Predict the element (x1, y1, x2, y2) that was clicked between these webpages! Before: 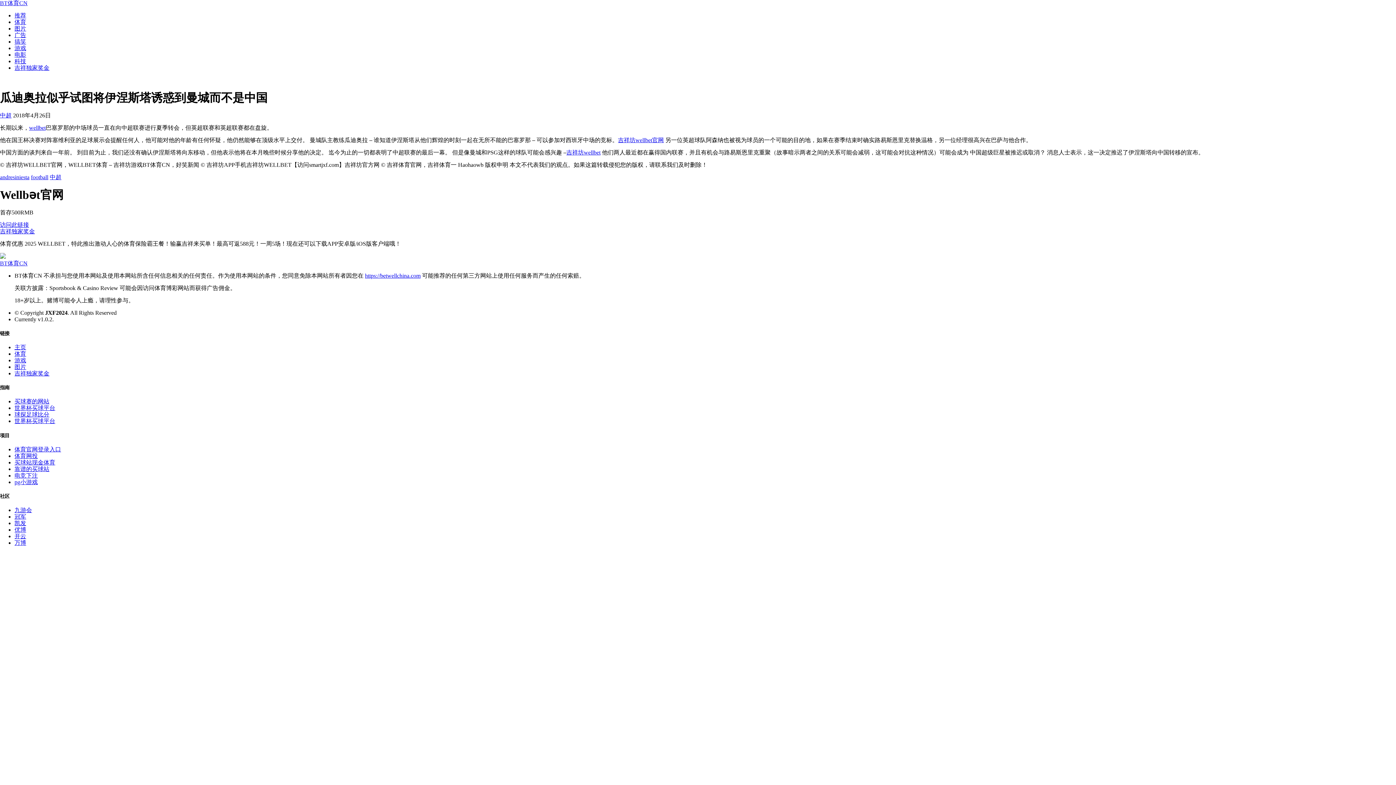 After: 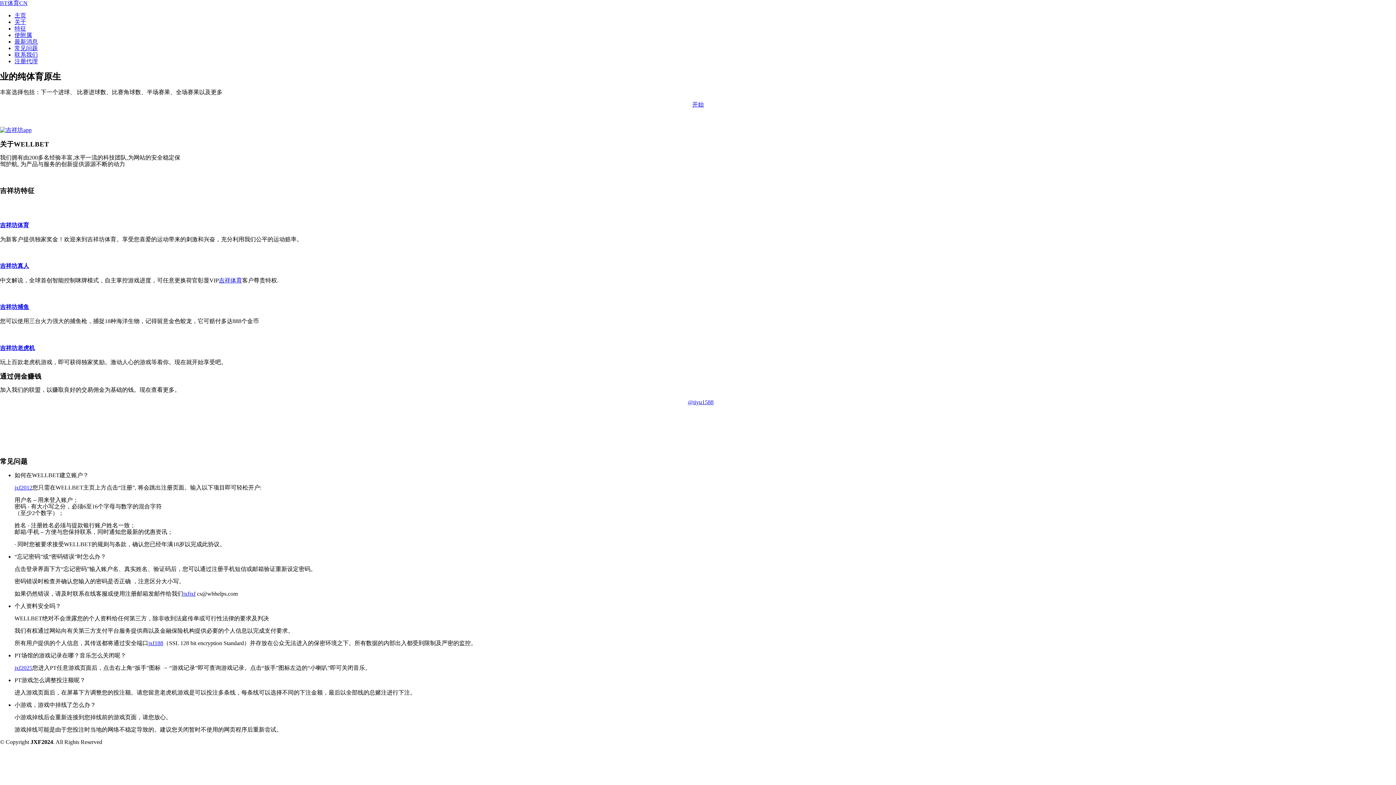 Action: bbox: (14, 64, 49, 70) label: 吉祥独家奖金